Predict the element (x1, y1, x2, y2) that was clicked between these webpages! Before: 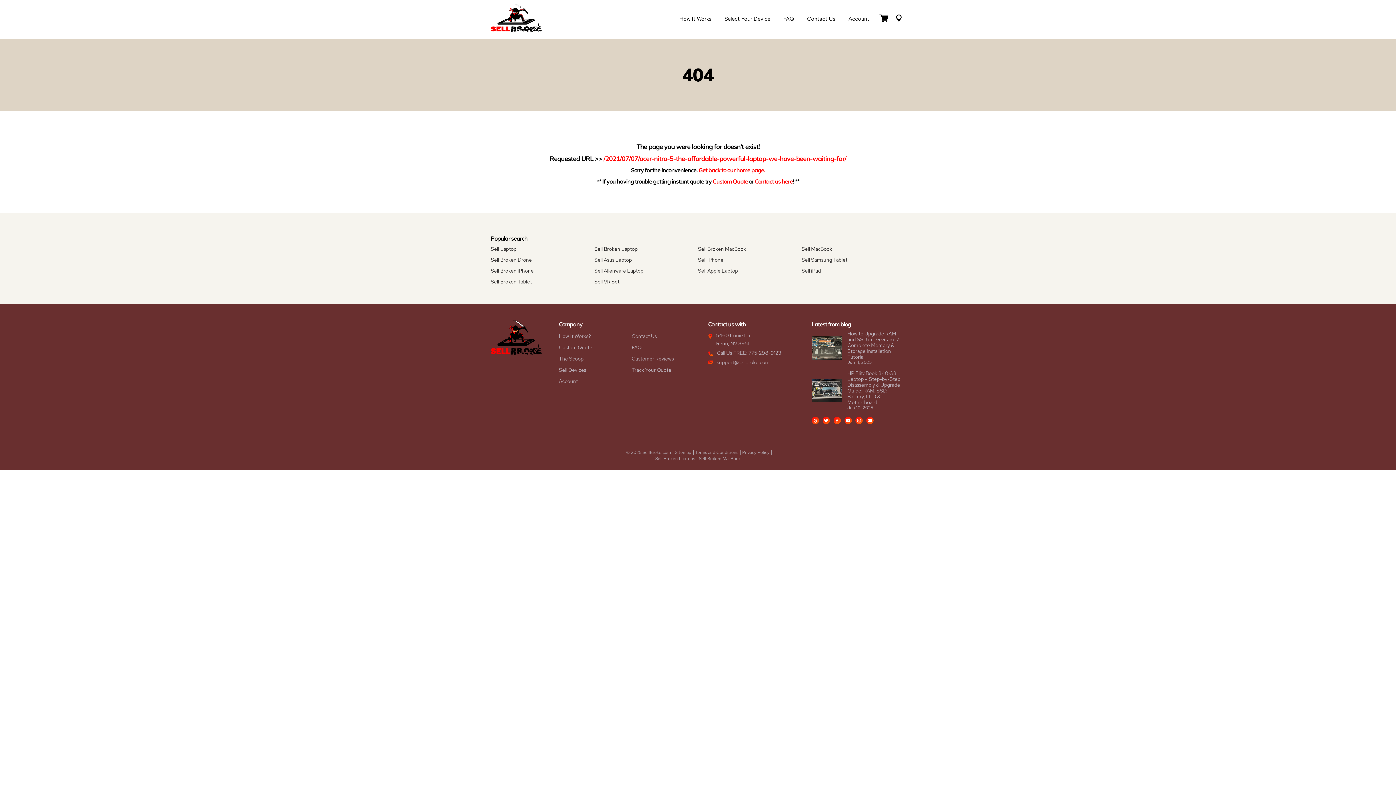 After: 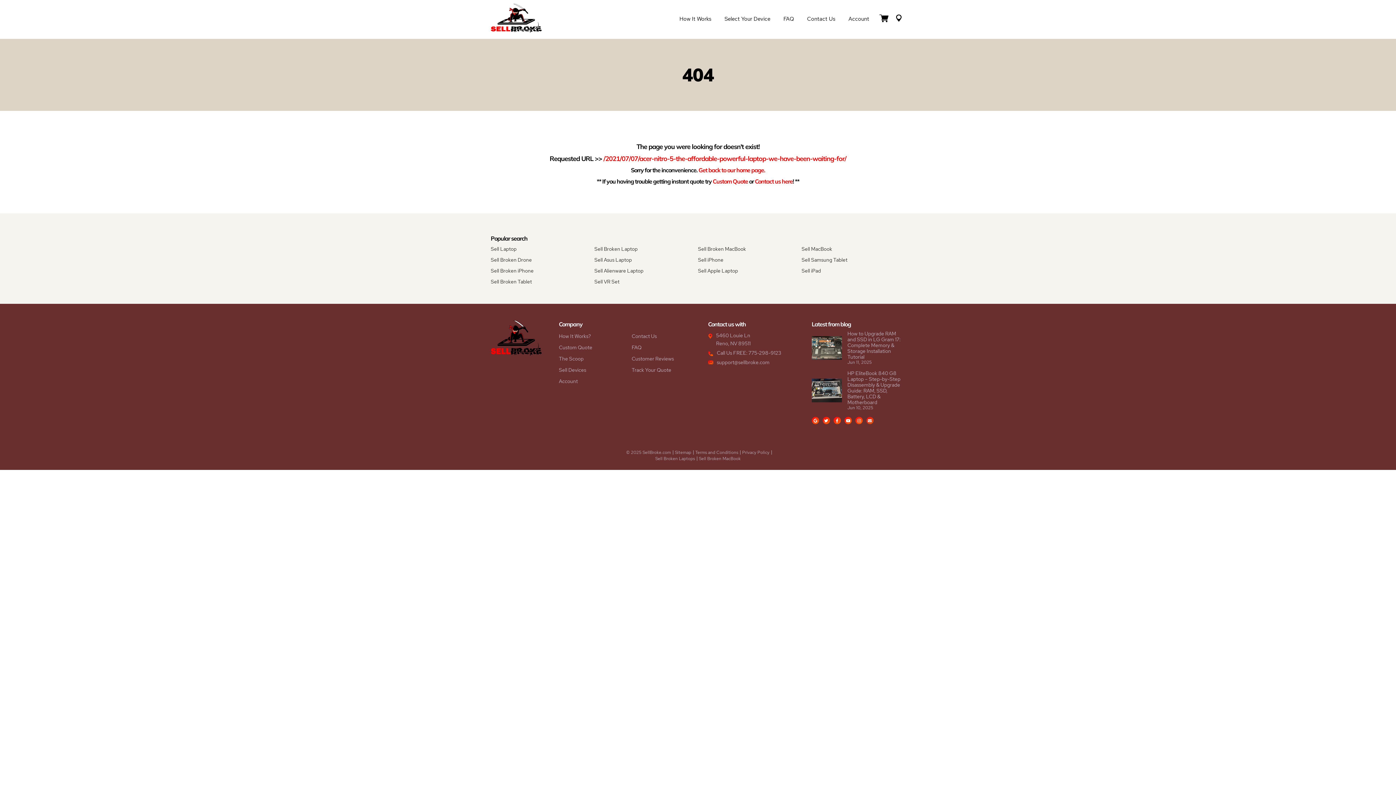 Action: bbox: (866, 417, 873, 424)